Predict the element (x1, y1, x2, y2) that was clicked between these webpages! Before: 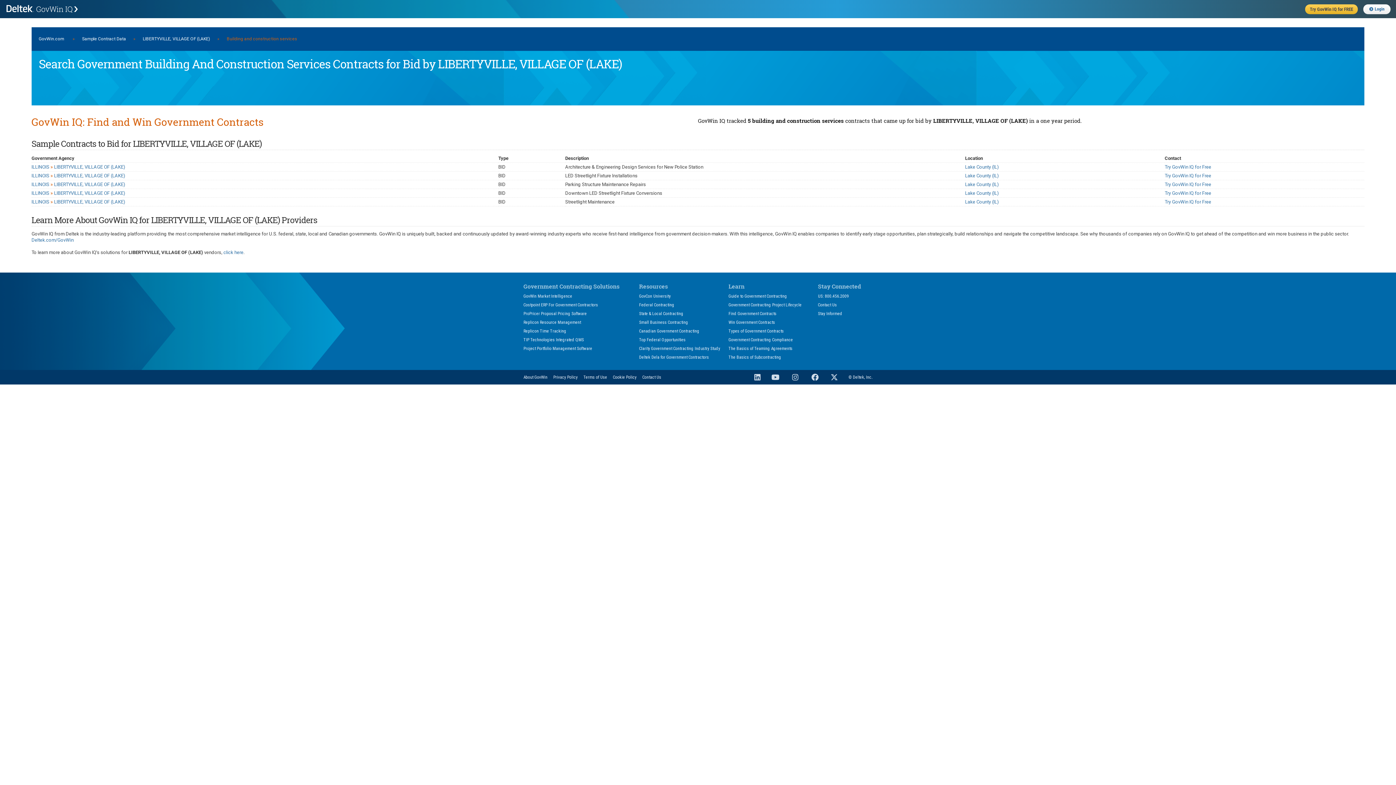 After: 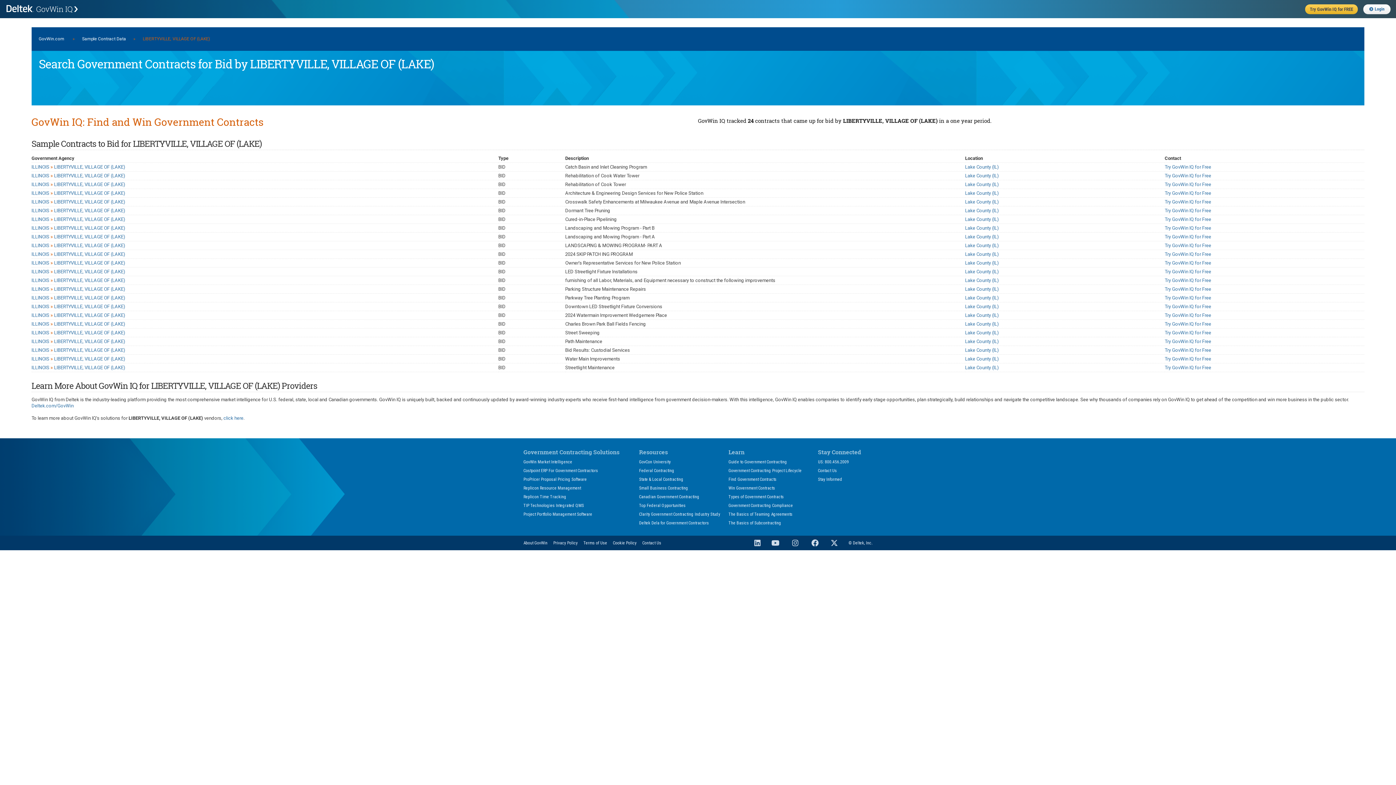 Action: label: ILLINOIS » LIBERTYVILLE, VILLAGE OF (LAKE) bbox: (31, 199, 125, 204)